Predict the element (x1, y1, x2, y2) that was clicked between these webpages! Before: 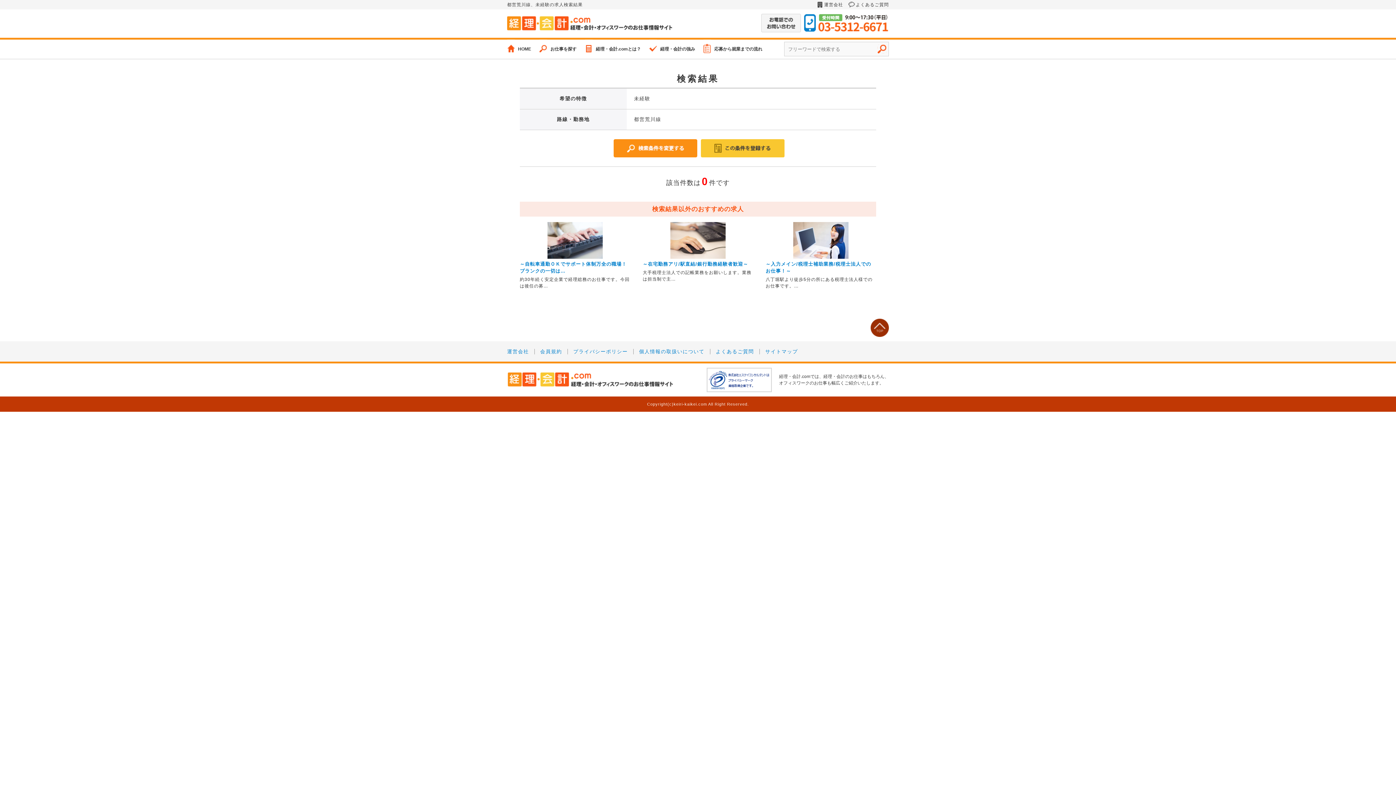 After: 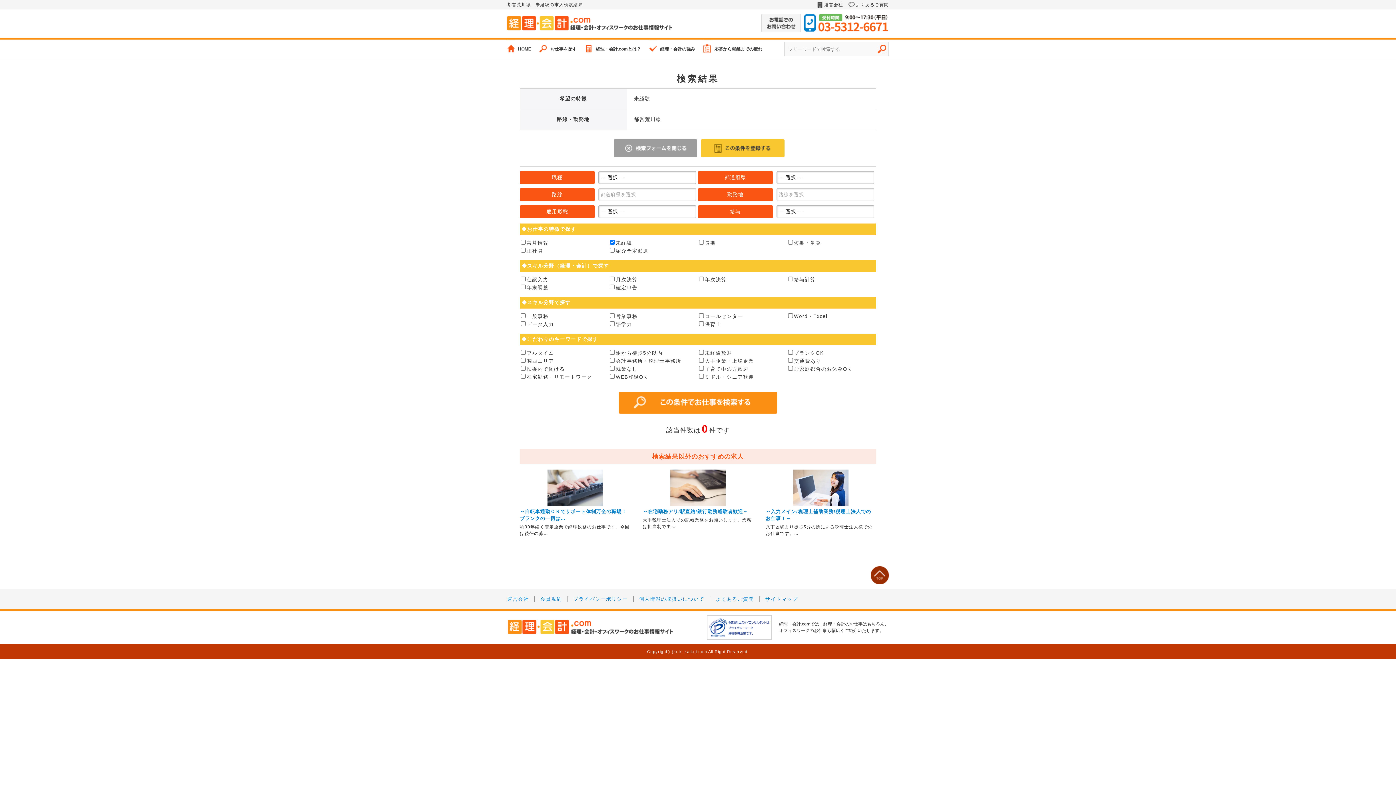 Action: label: さらに詳しく検索する bbox: (613, 139, 697, 157)